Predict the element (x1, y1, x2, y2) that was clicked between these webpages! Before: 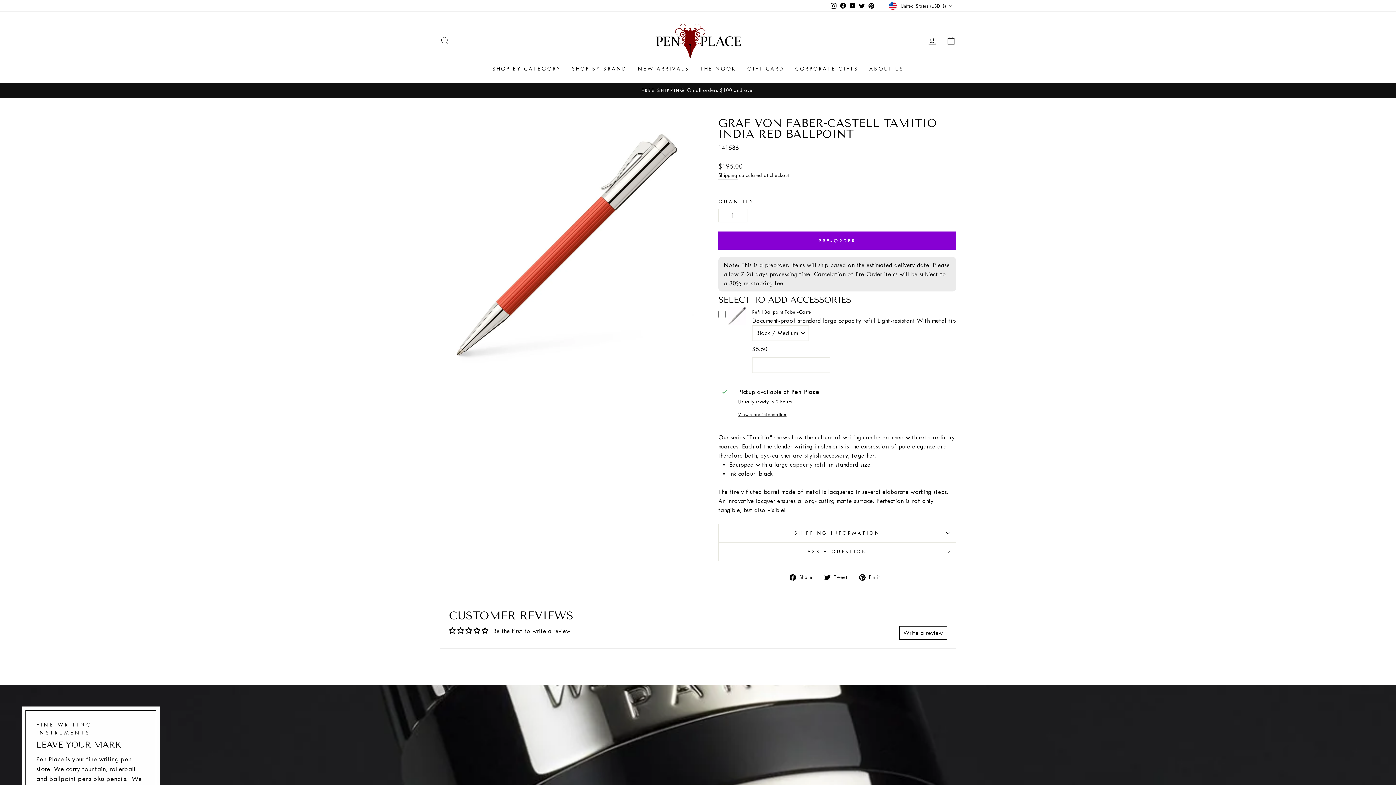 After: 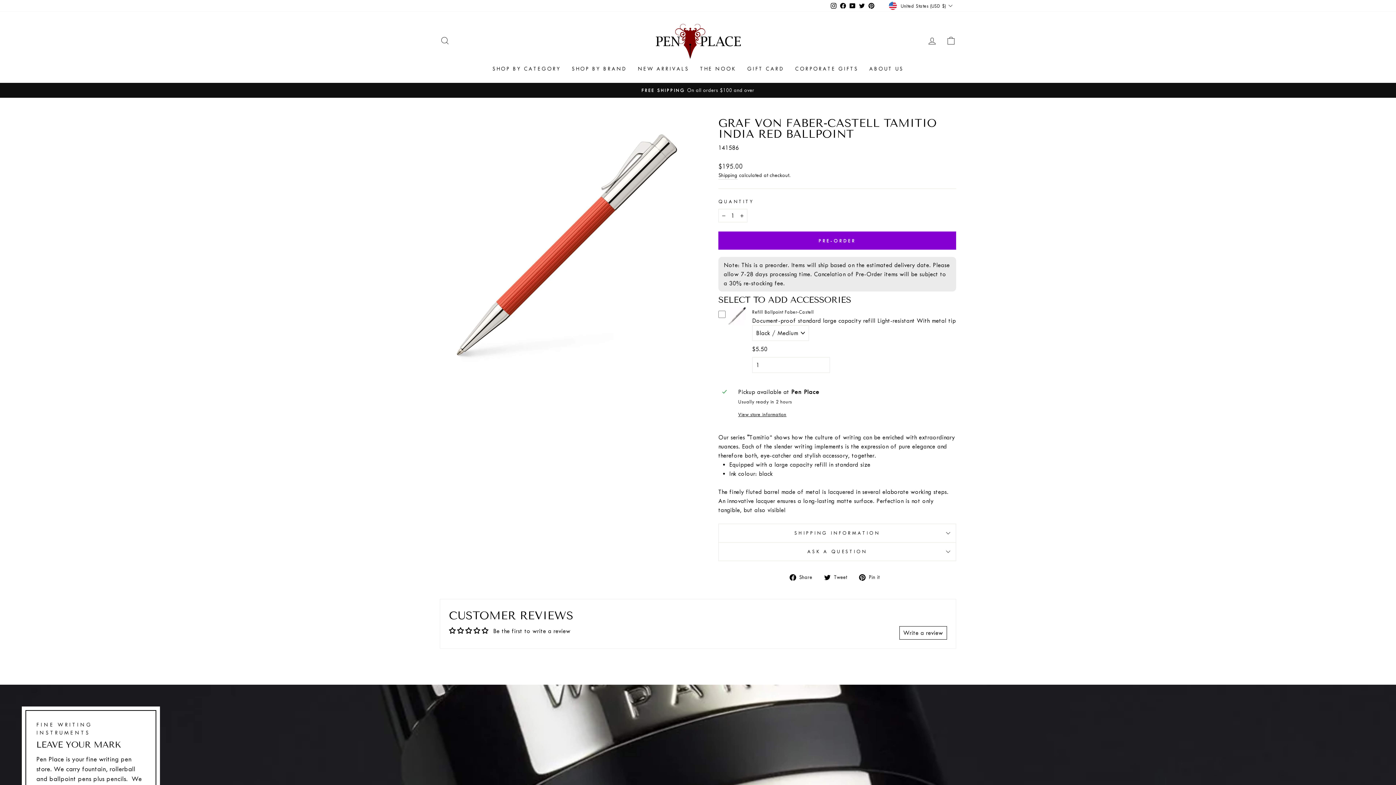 Action: bbox: (867, 0, 876, 11) label: Pinterest